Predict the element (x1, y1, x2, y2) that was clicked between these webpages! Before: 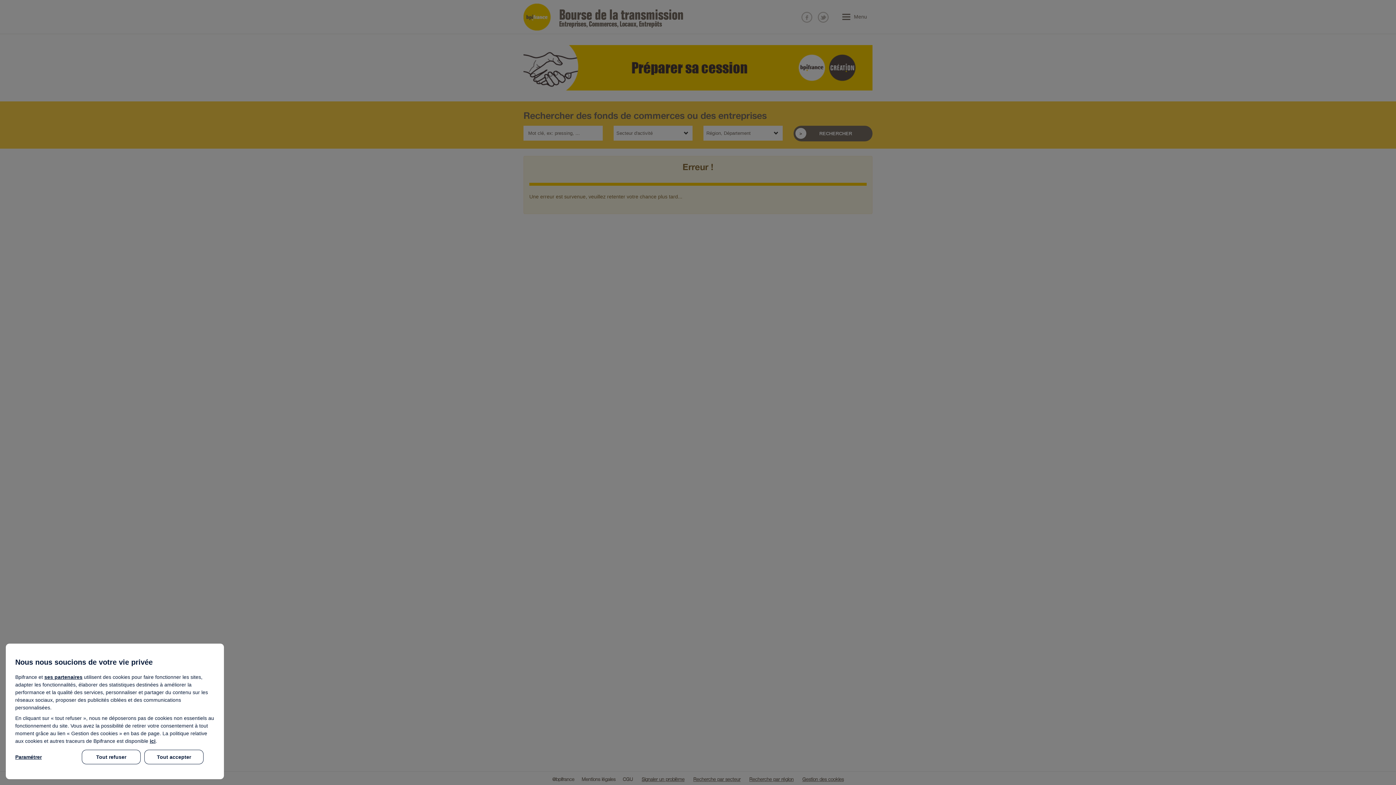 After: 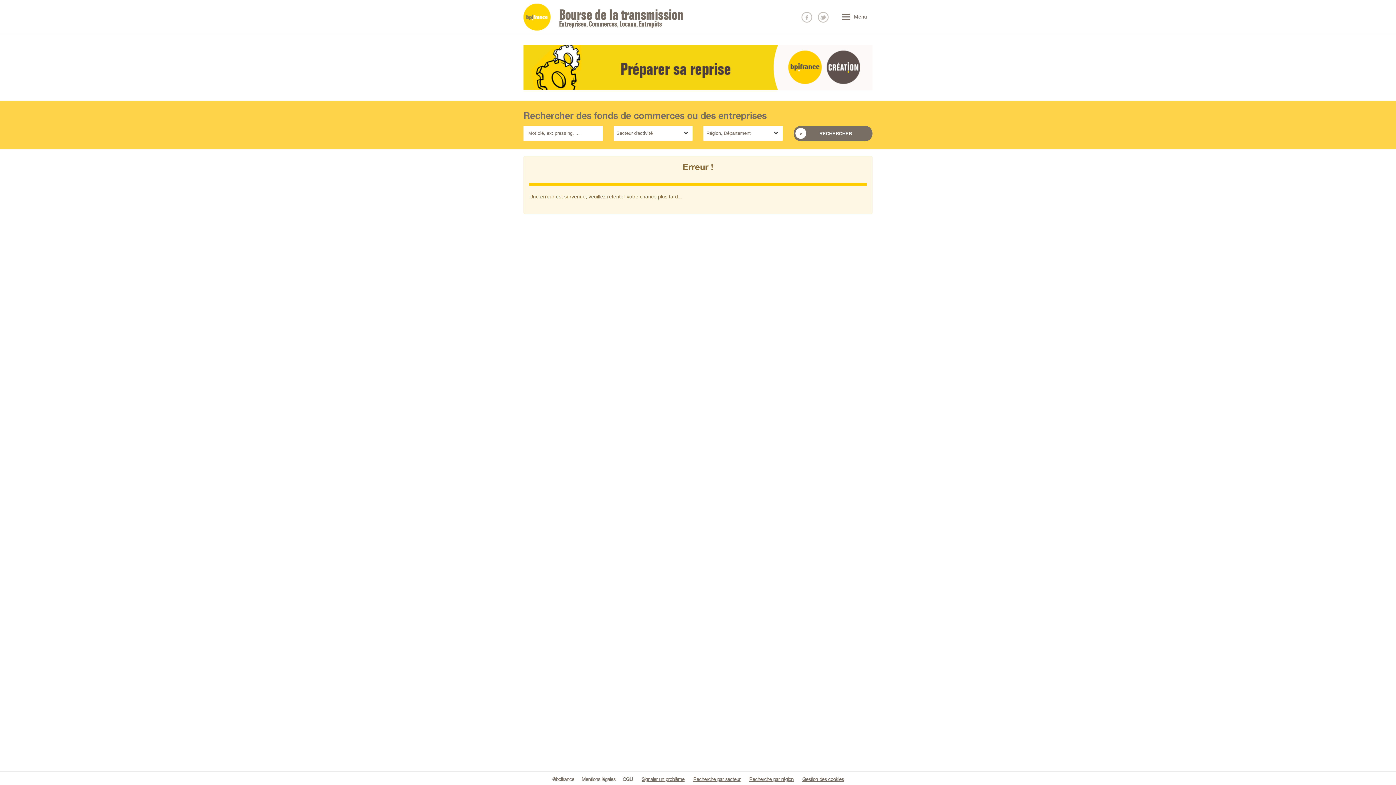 Action: label: Tout refuser bbox: (81, 750, 140, 764)